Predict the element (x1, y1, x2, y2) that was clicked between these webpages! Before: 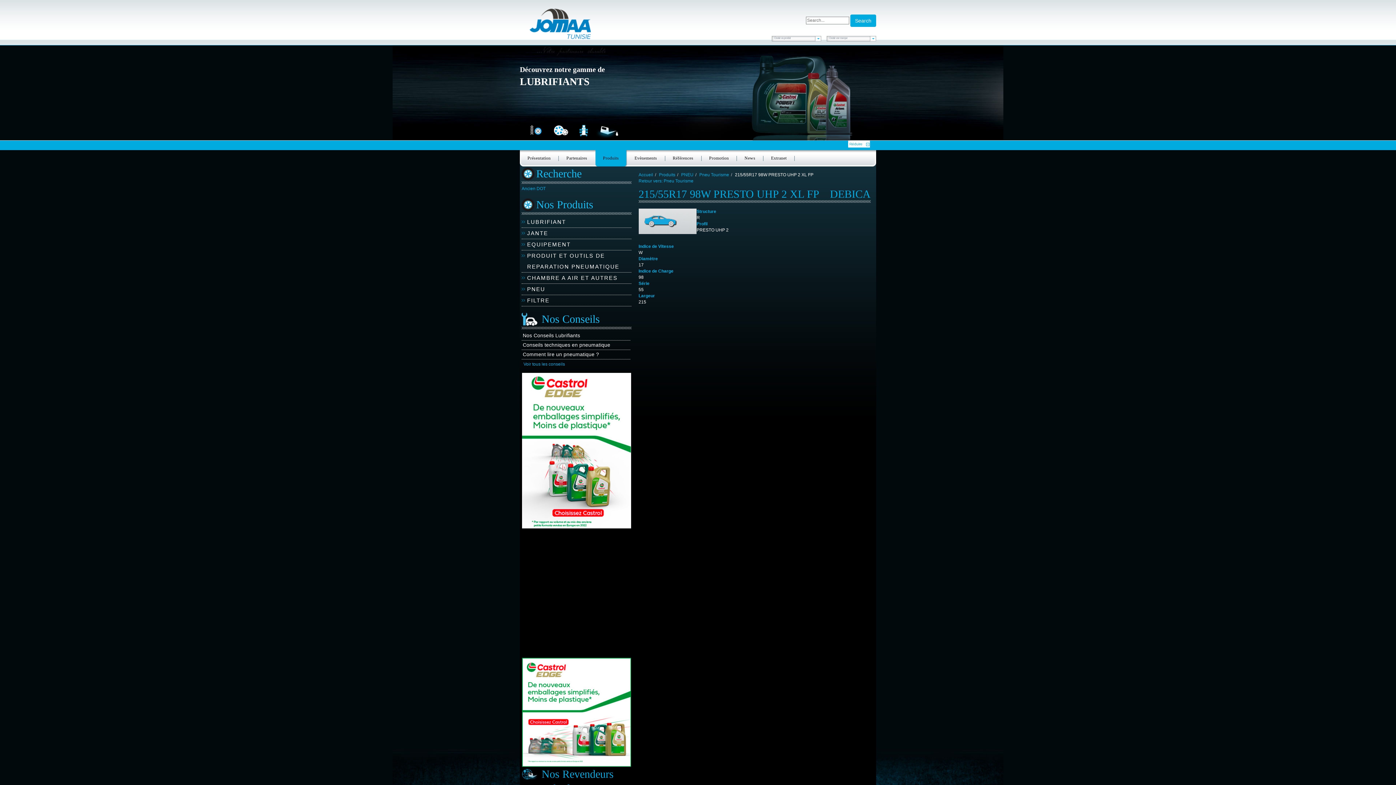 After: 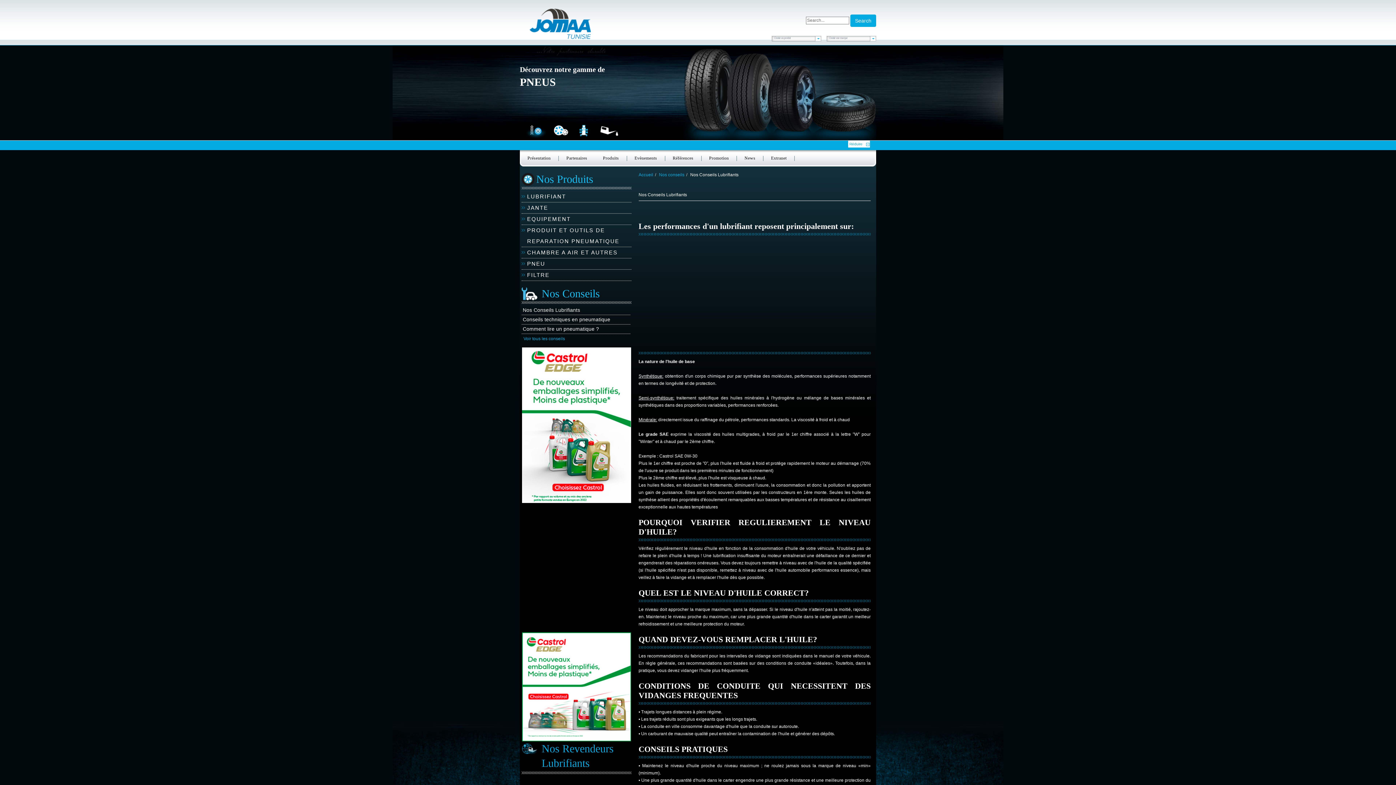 Action: label: Nos Conseils Lubrifiants bbox: (522, 331, 630, 340)